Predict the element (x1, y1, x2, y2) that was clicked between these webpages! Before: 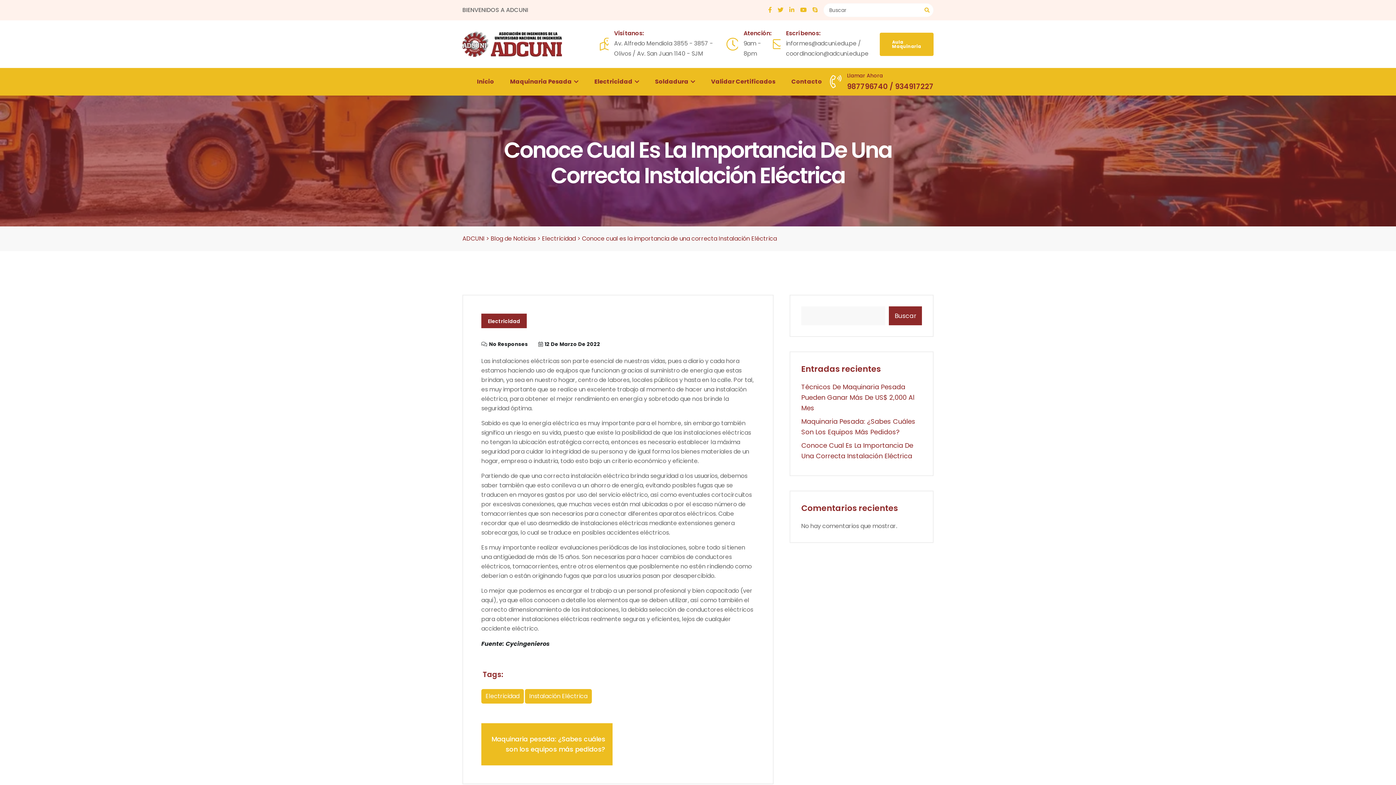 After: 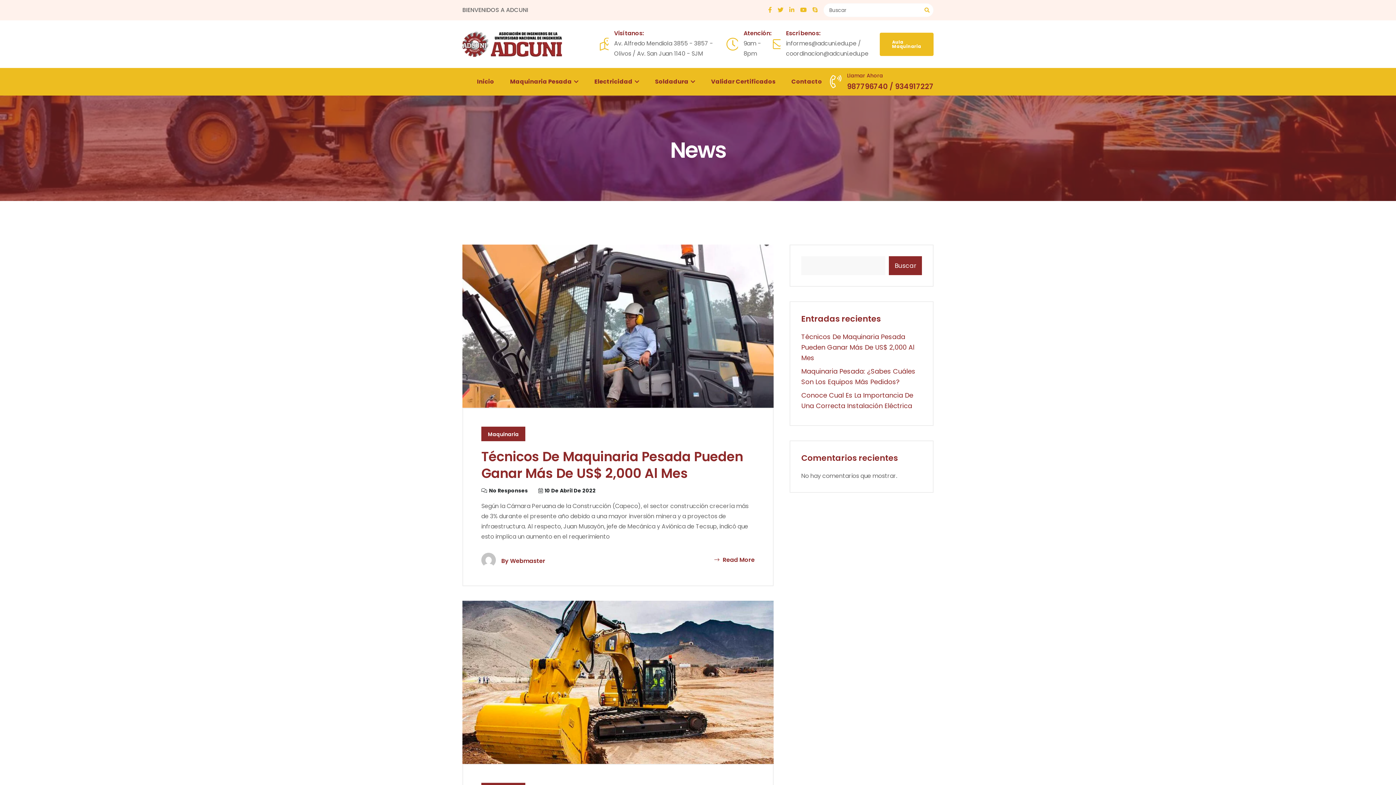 Action: bbox: (490, 234, 536, 242) label: Blog de Noticias